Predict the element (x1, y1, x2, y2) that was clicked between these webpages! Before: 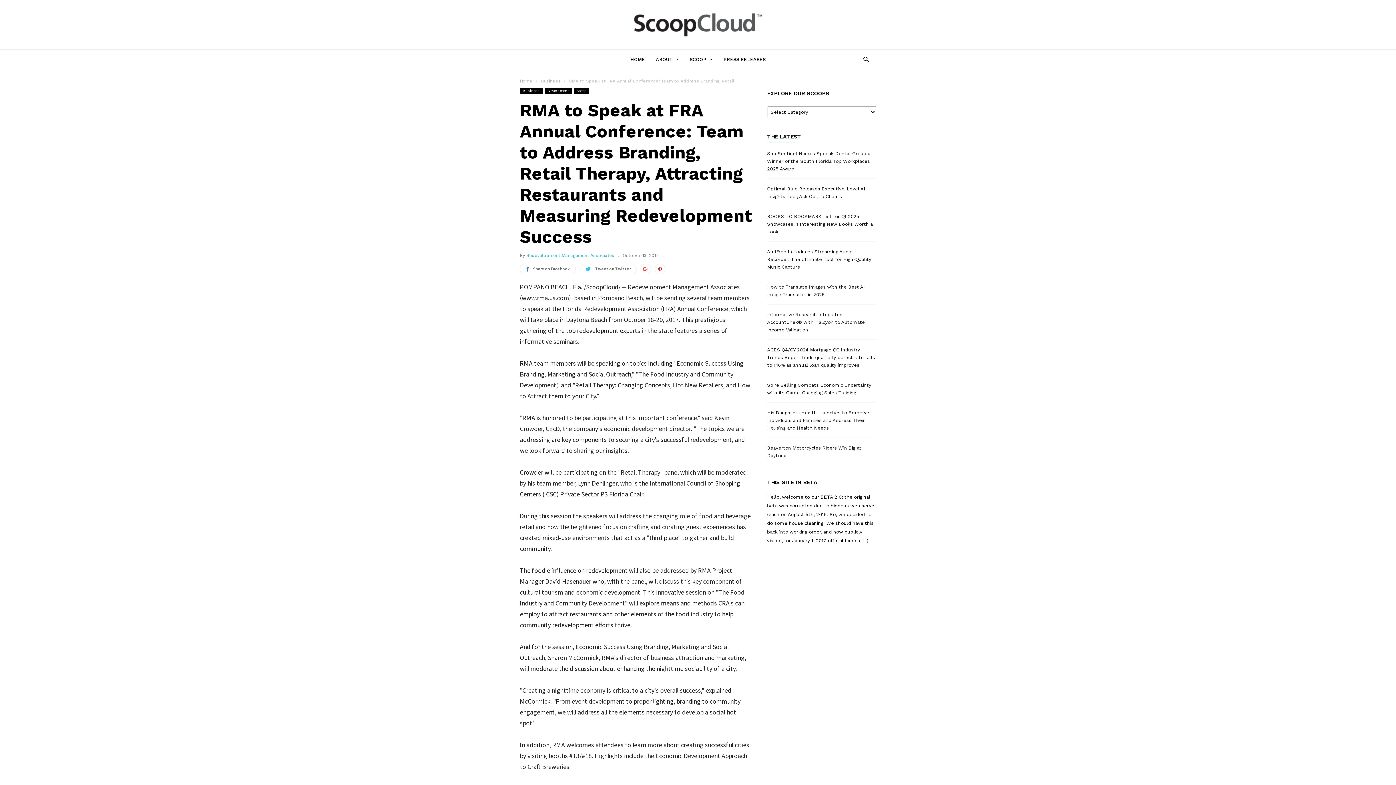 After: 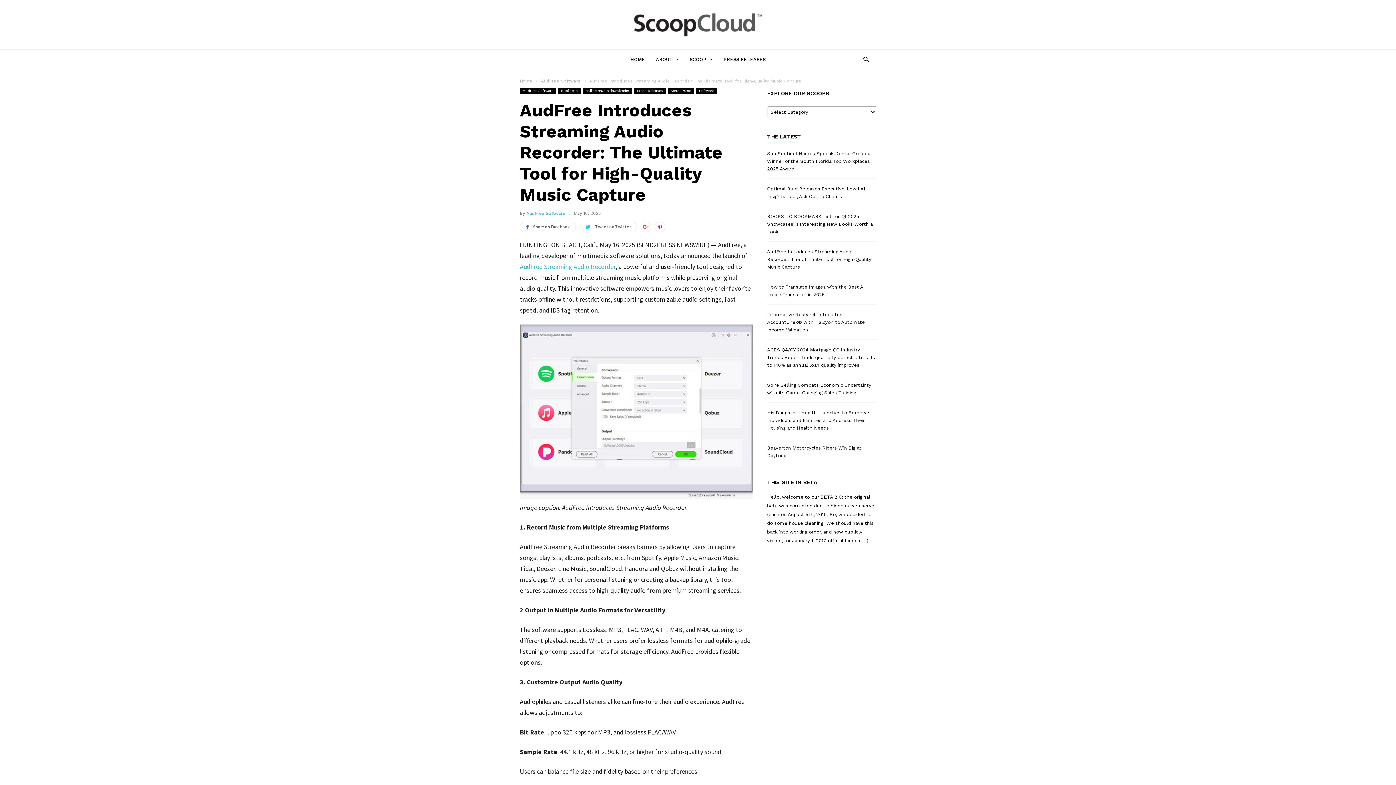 Action: bbox: (767, 244, 876, 274) label: AudFree Introduces Streaming Audio Recorder: The Ultimate Tool for High-Quality Music Capture